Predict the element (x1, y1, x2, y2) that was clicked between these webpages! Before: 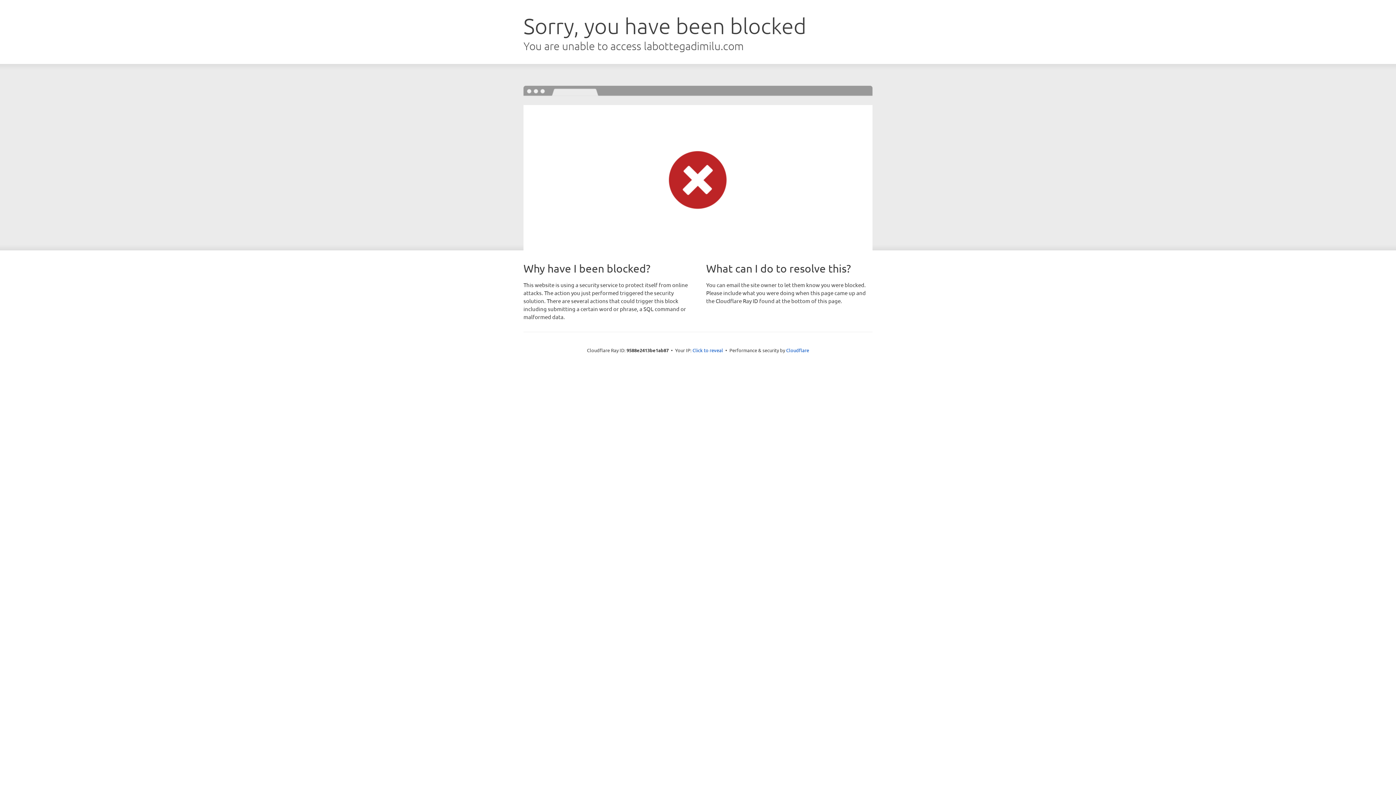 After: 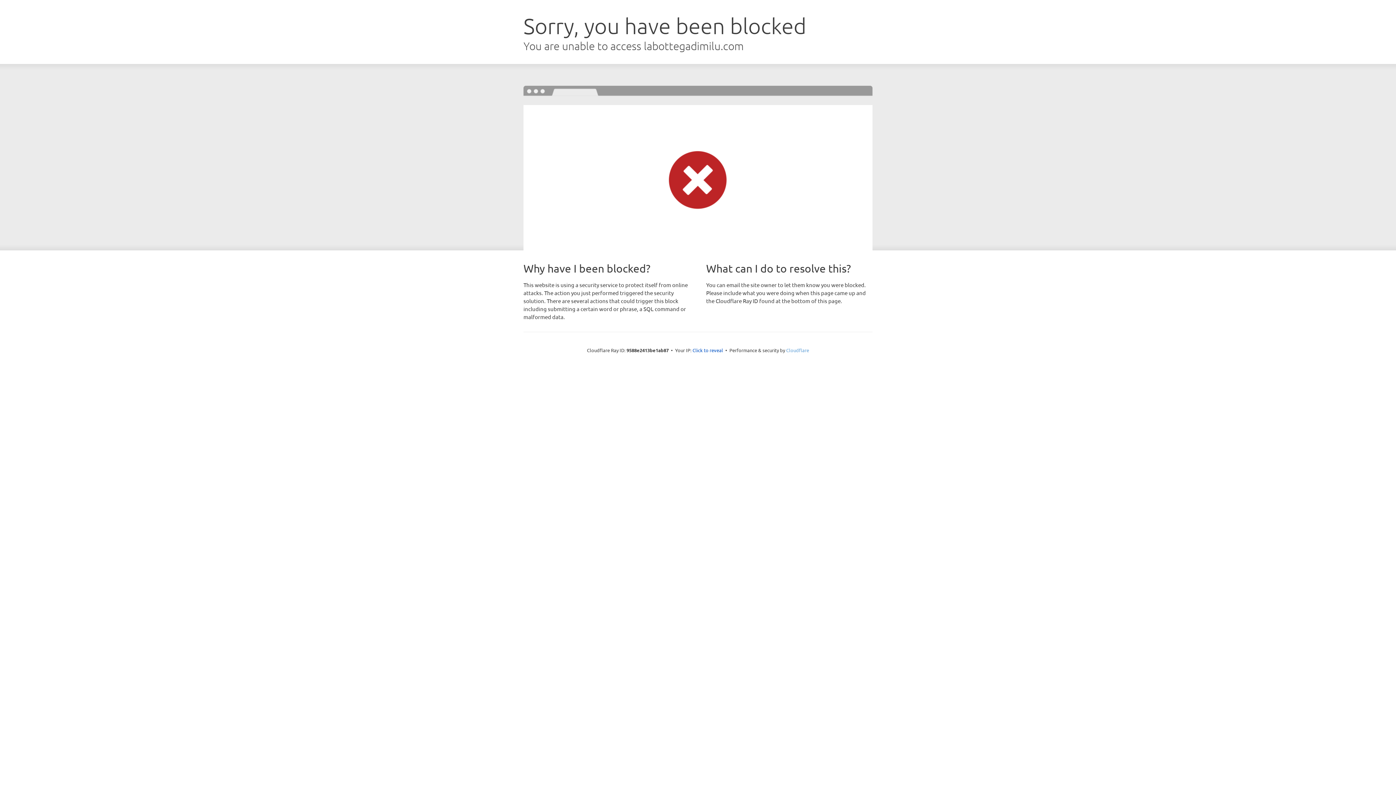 Action: label: Cloudflare bbox: (786, 347, 809, 353)